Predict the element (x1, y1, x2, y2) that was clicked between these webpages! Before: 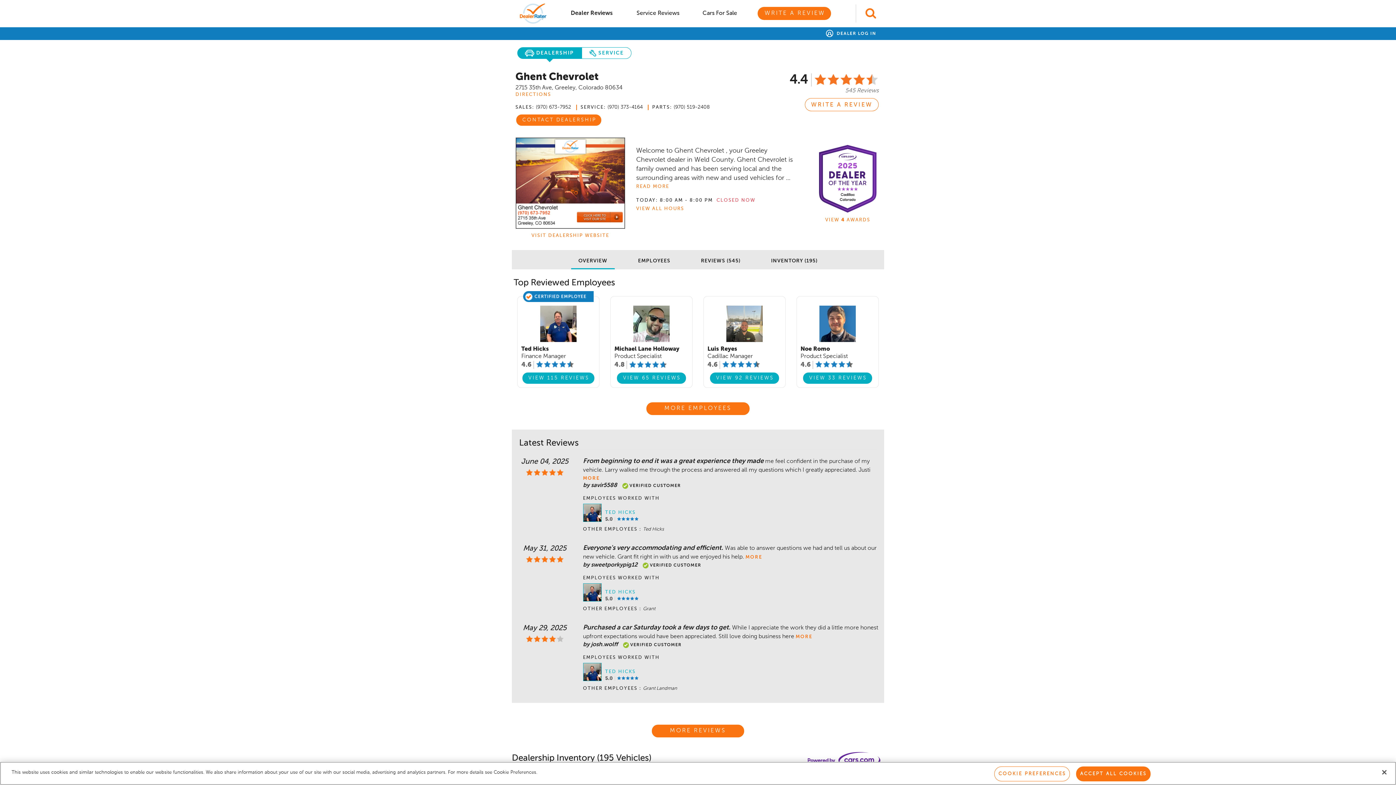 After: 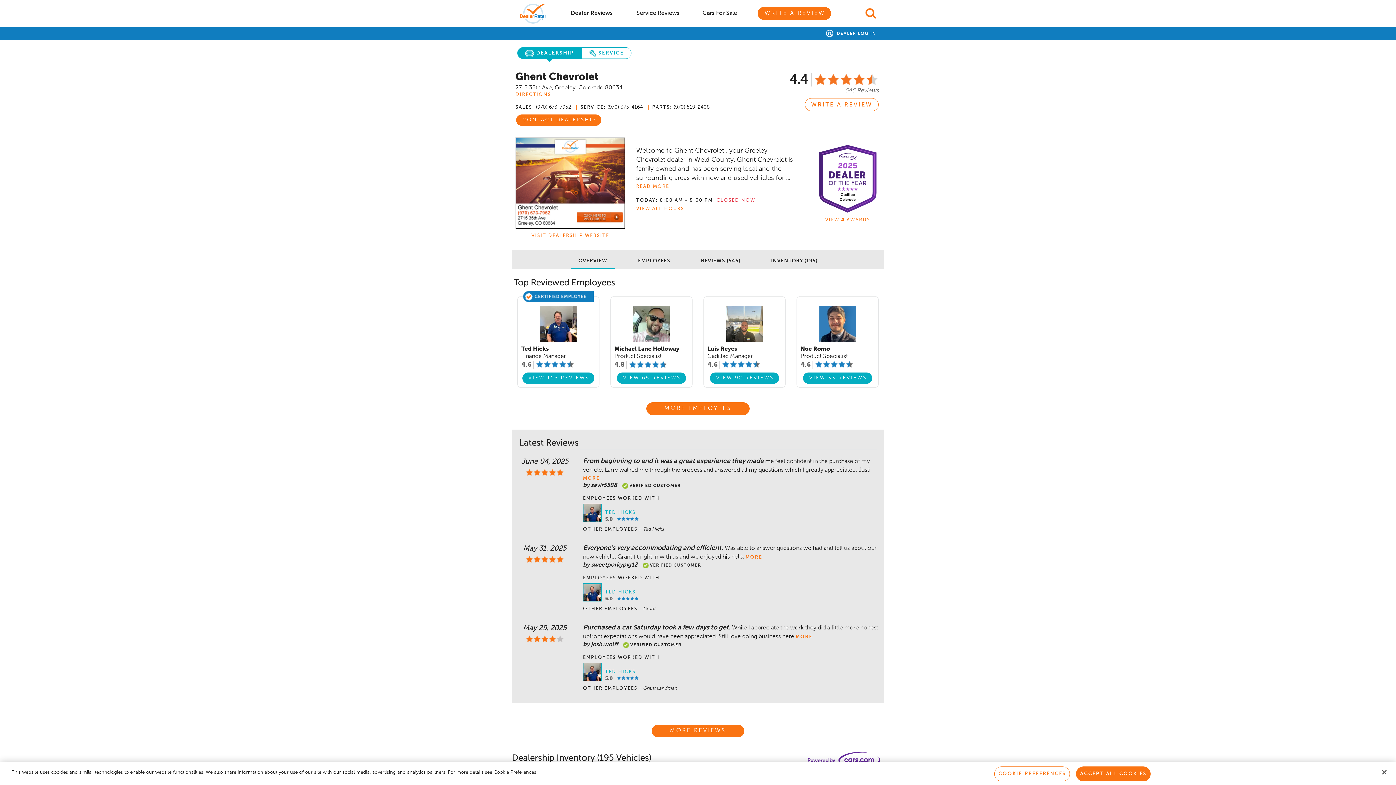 Action: bbox: (516, 180, 625, 185)